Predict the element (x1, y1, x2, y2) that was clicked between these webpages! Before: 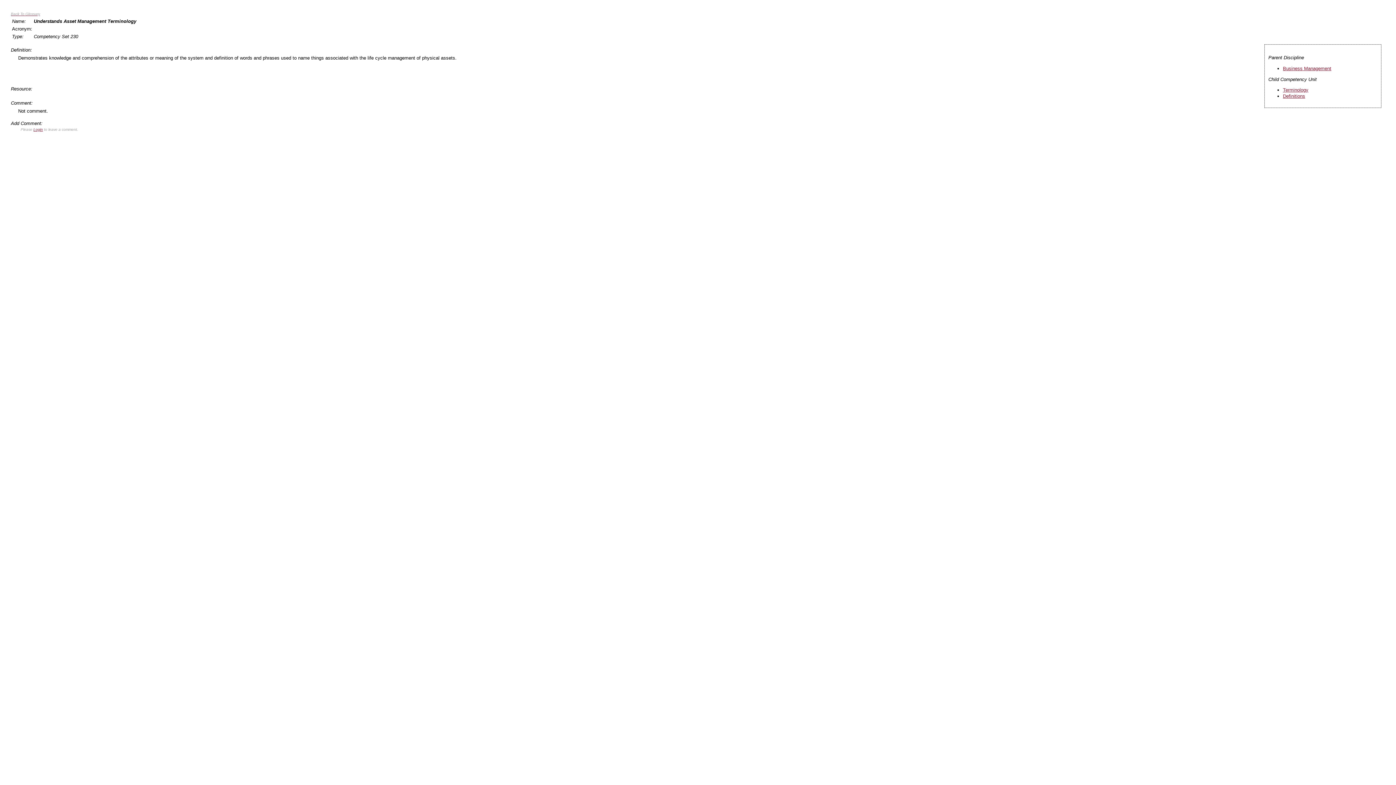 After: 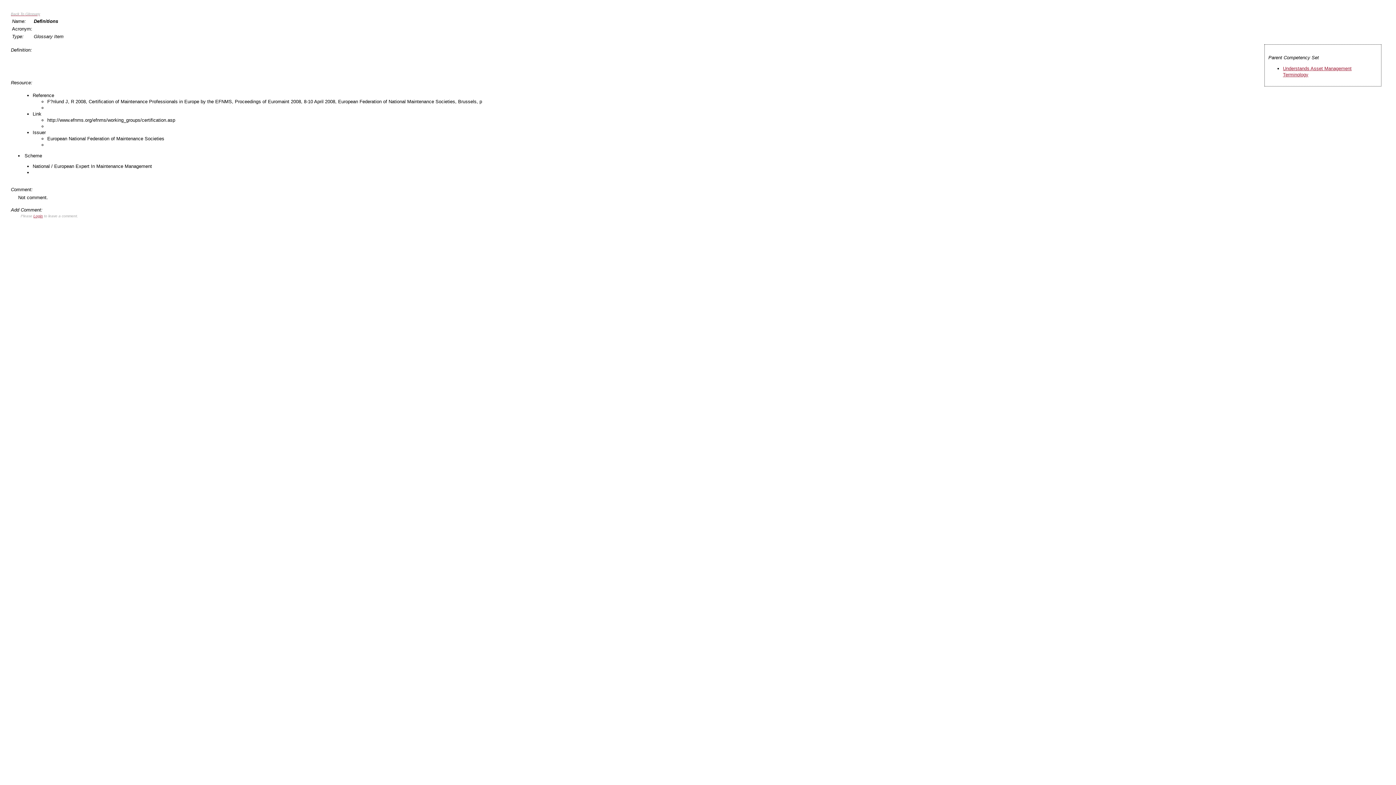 Action: bbox: (1283, 93, 1305, 99) label: Definitions